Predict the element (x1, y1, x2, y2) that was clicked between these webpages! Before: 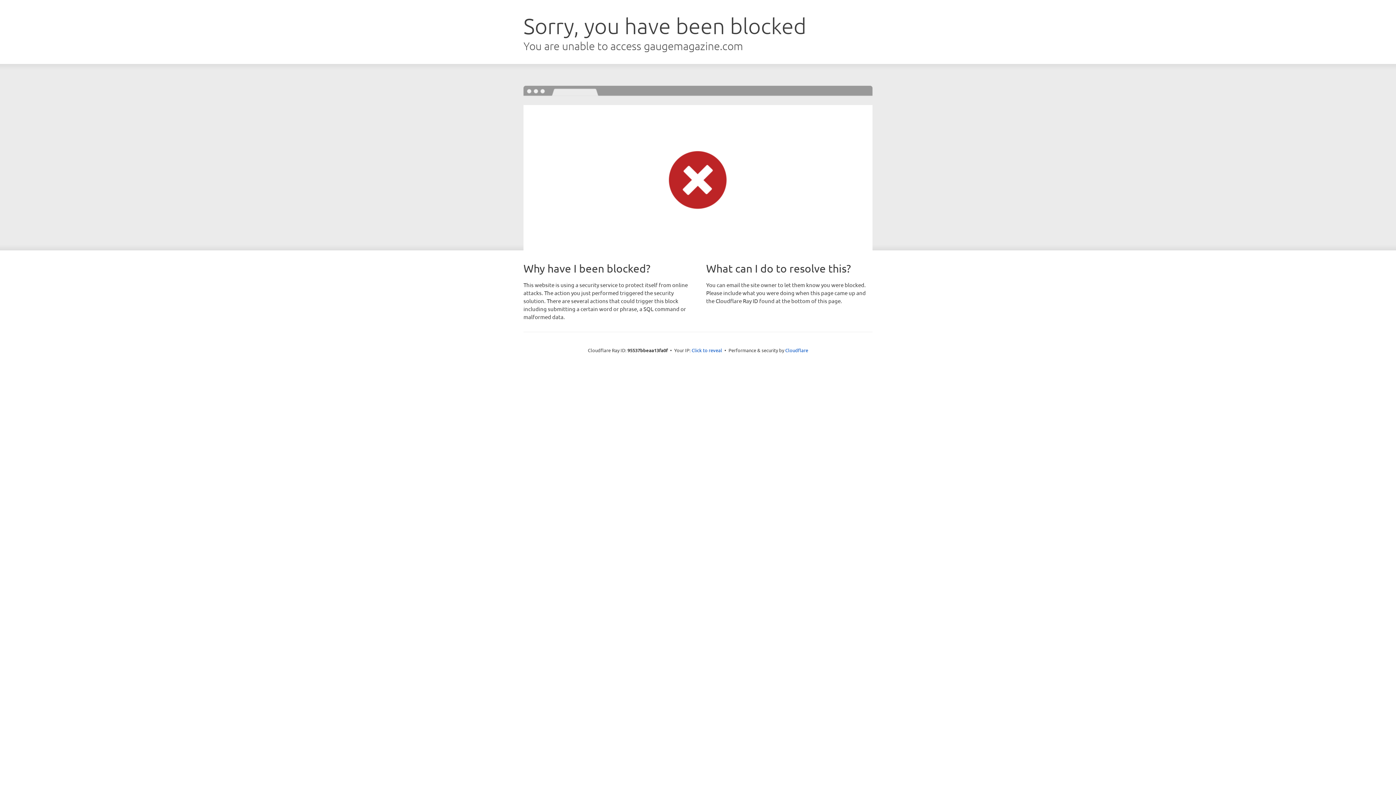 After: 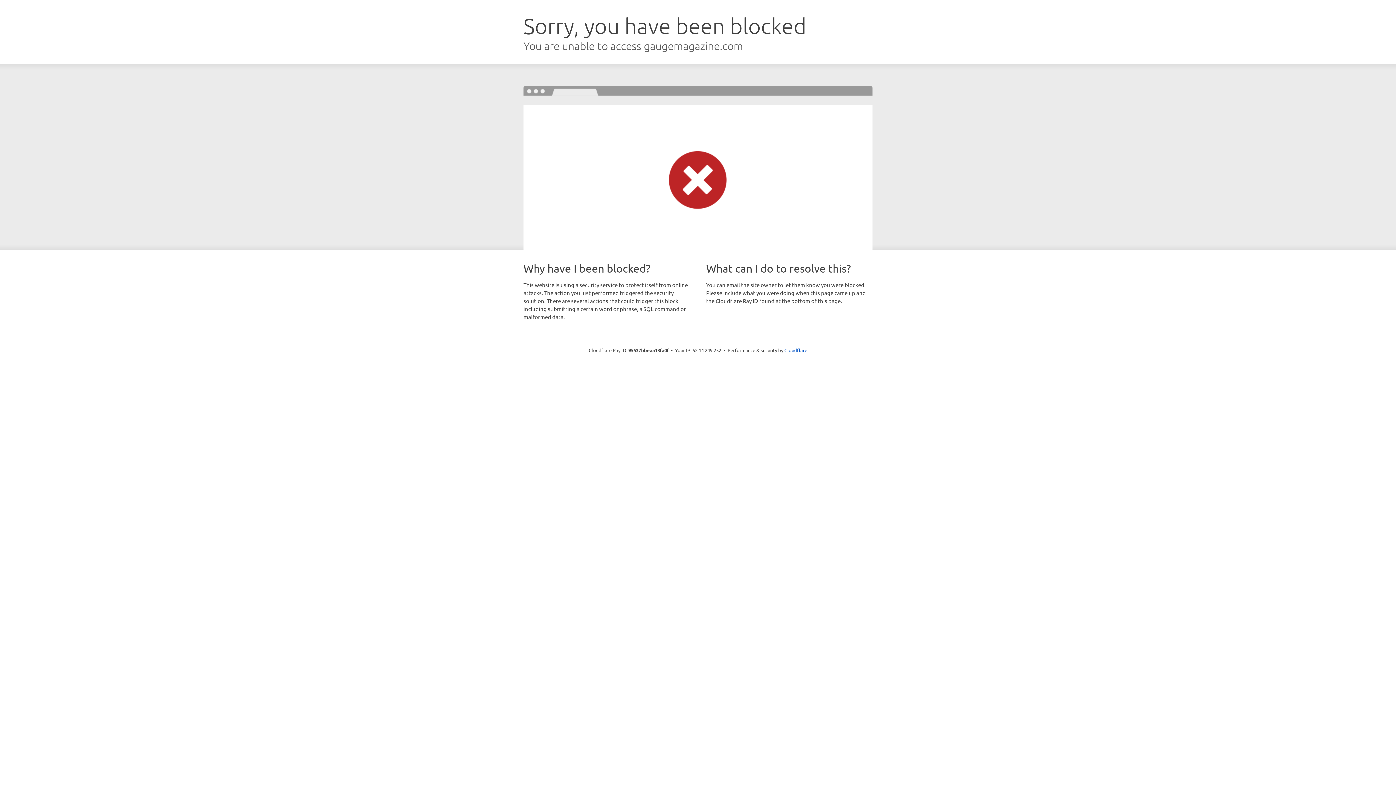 Action: label: Click to reveal bbox: (691, 346, 722, 353)